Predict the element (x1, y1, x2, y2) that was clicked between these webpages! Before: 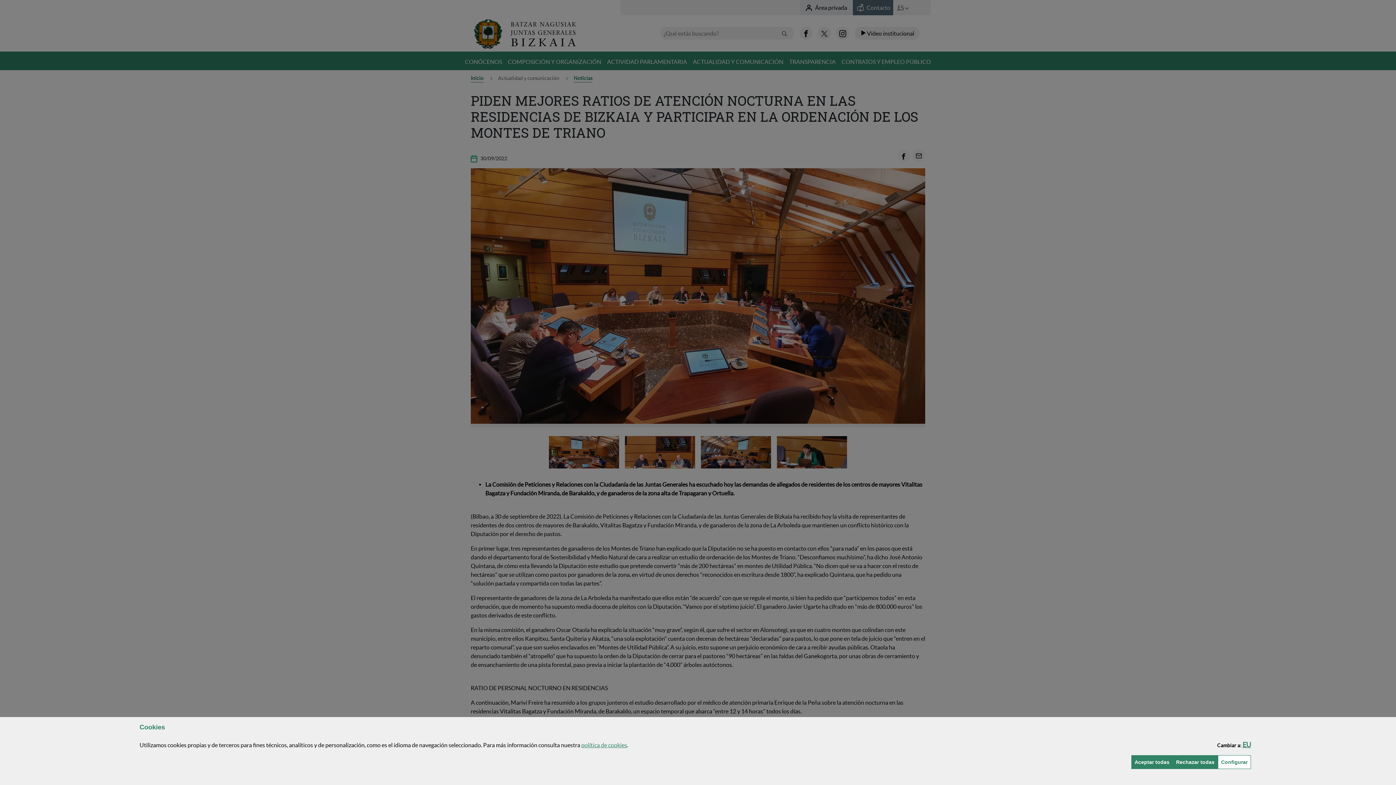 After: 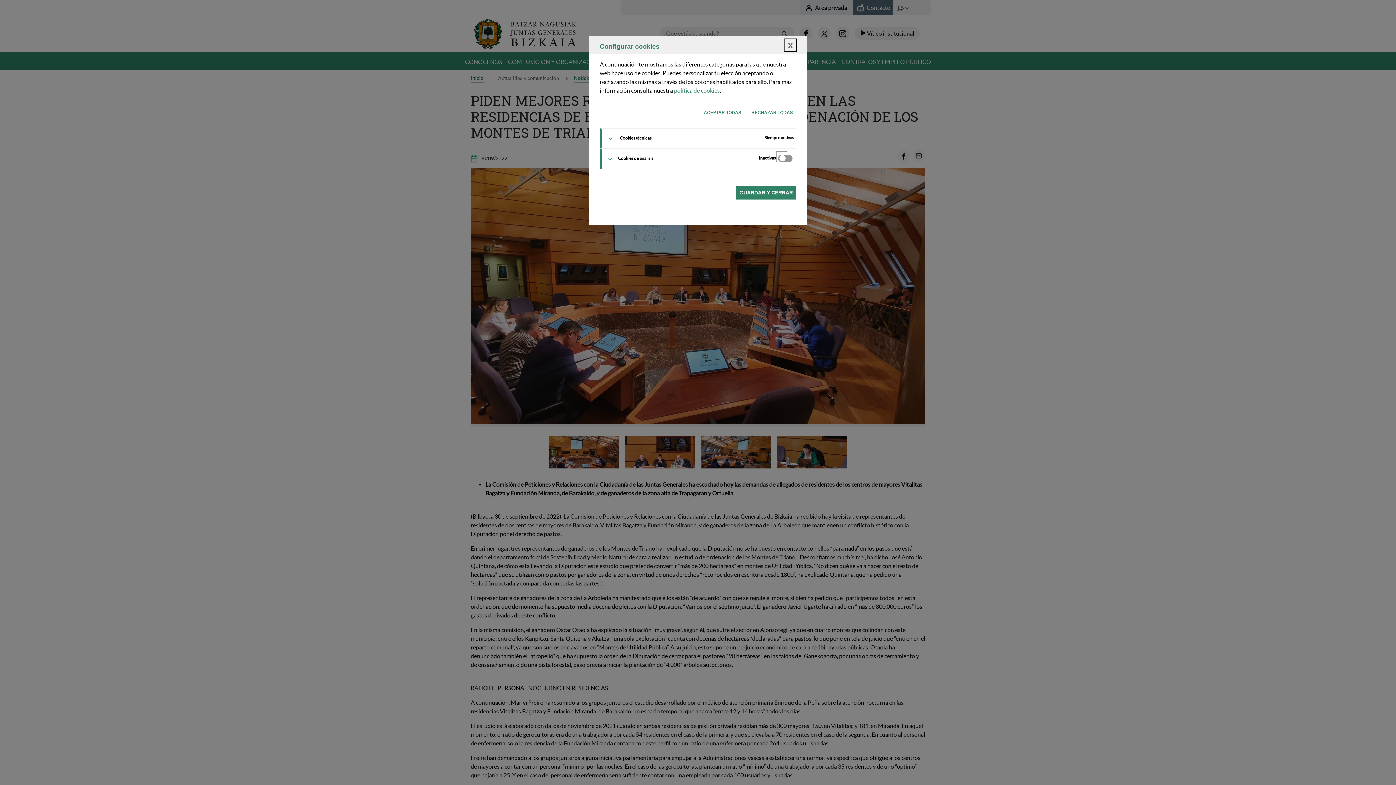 Action: label: Configurar
(Abre ventana modal: cookies) bbox: (1218, 755, 1251, 769)